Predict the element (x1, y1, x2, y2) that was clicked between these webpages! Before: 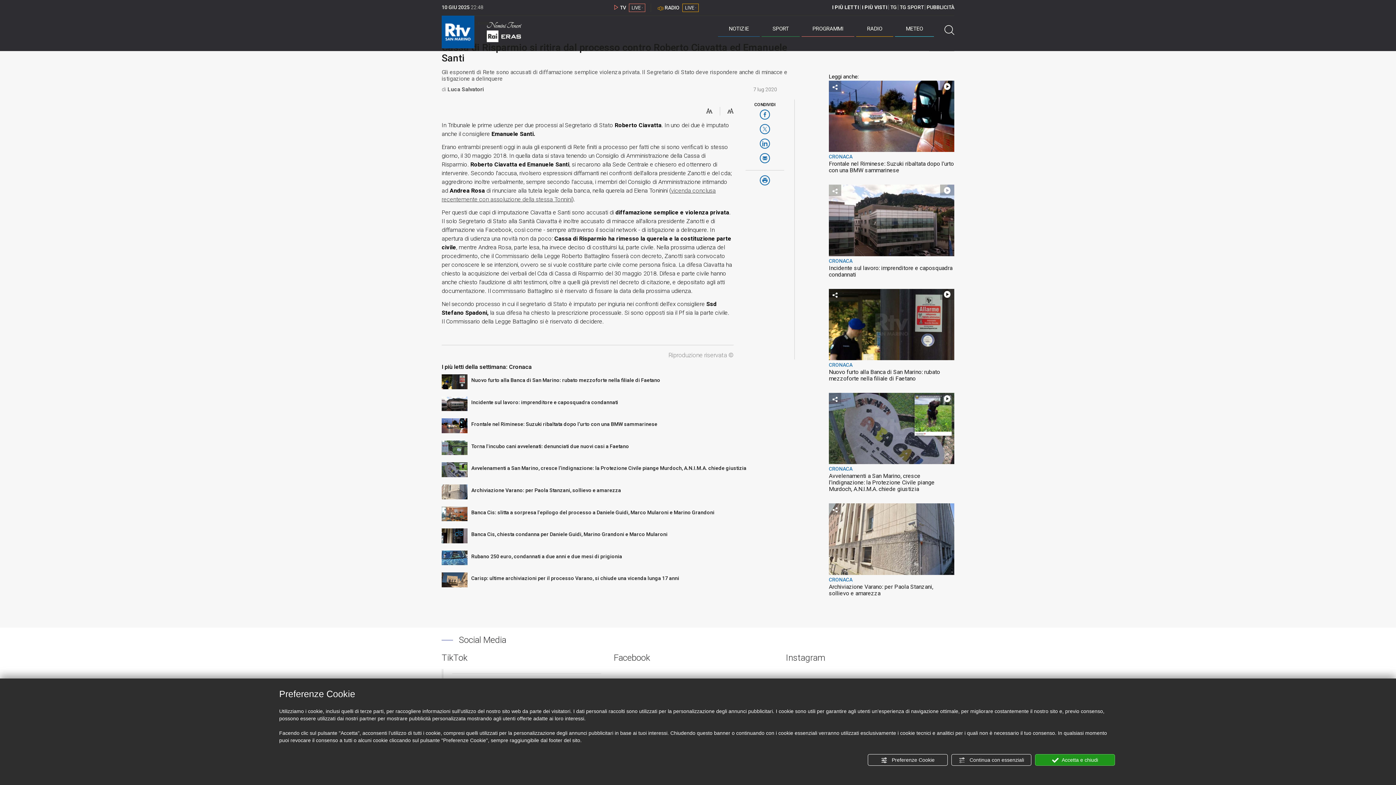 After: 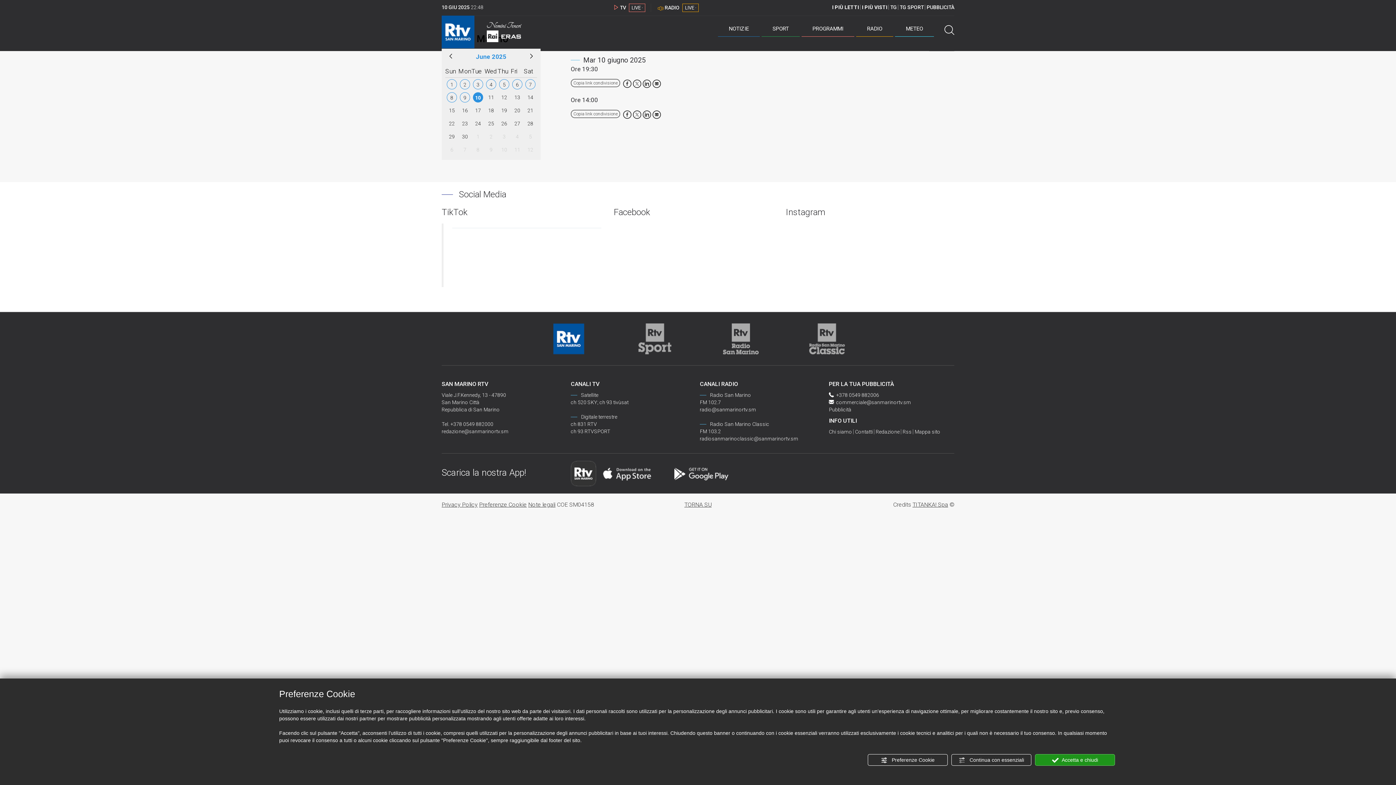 Action: label: TG bbox: (890, 4, 897, 10)